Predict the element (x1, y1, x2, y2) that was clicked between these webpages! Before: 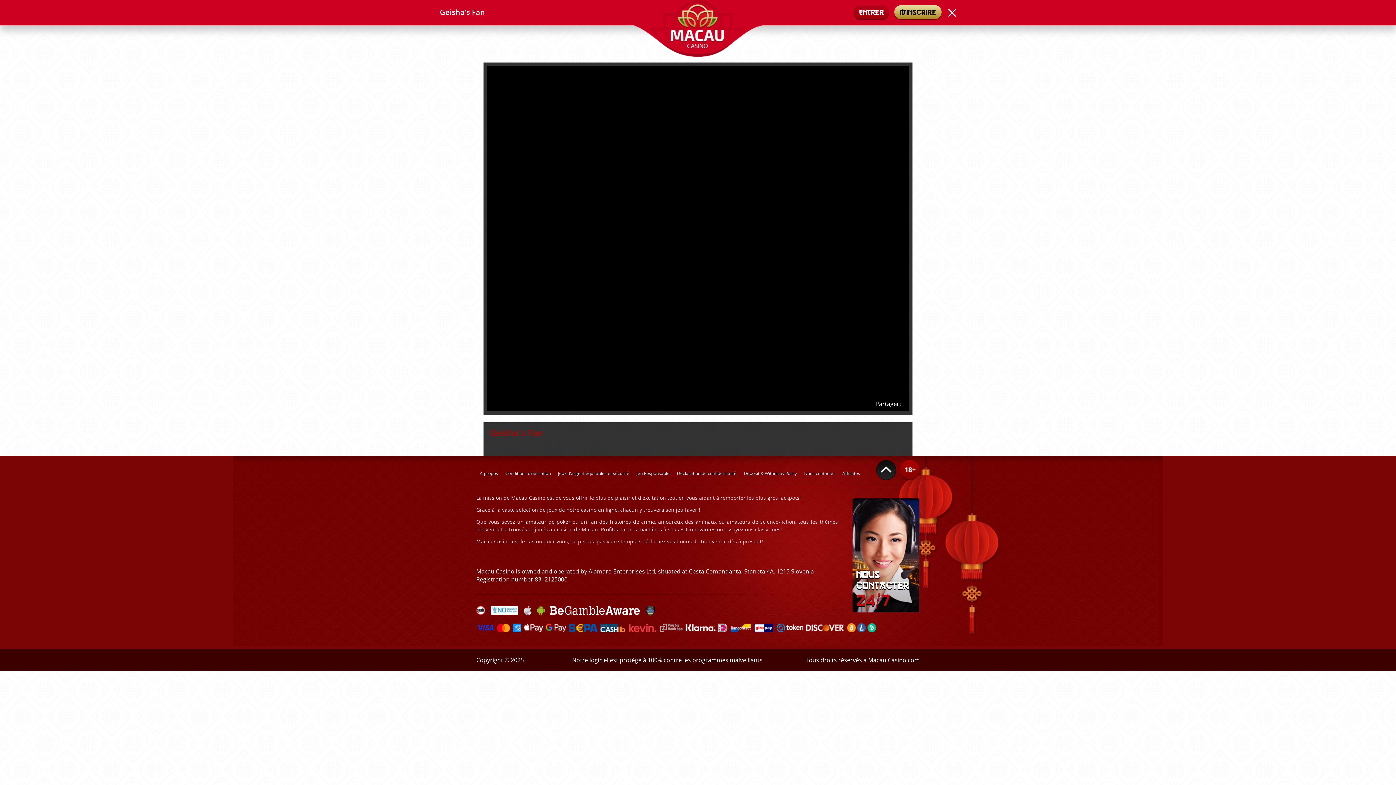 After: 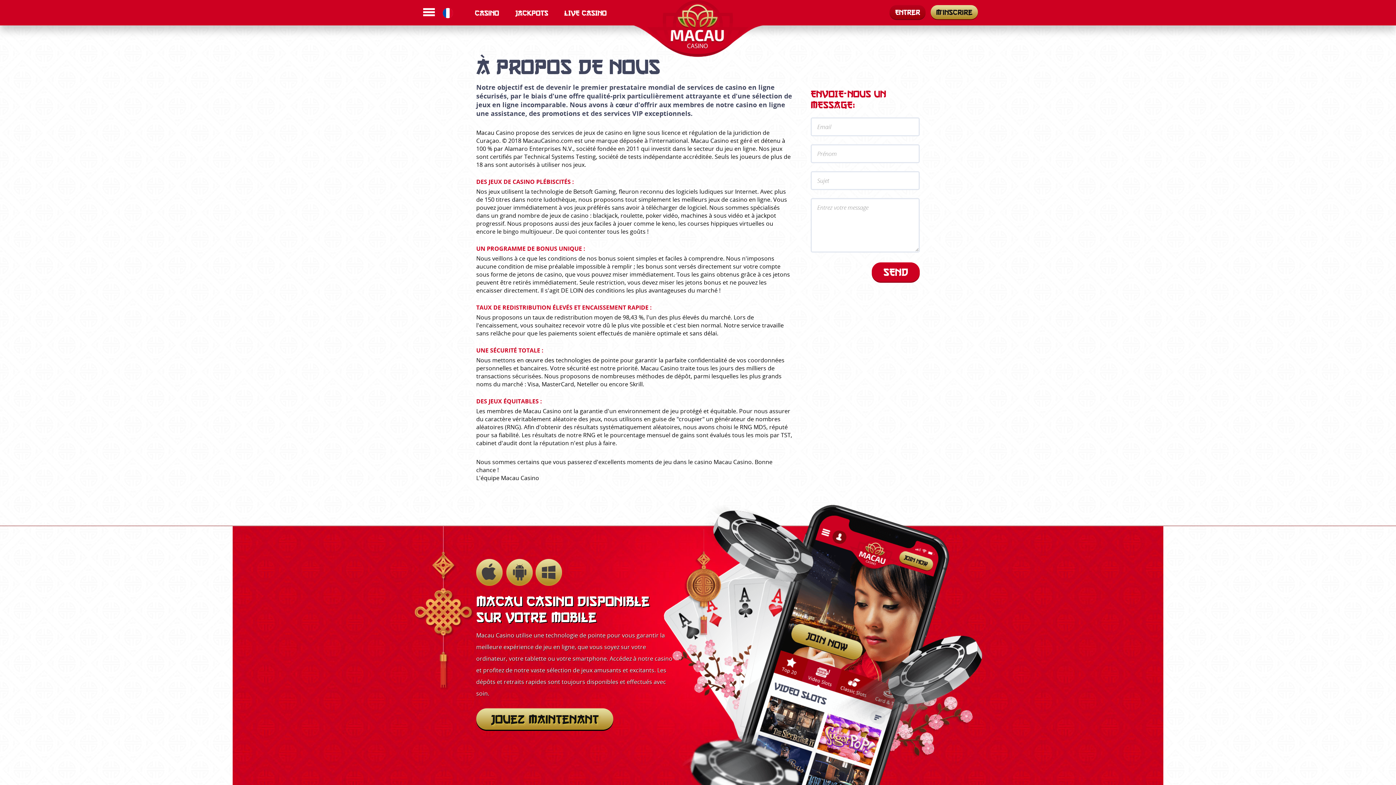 Action: label: A propos bbox: (476, 466, 501, 480)